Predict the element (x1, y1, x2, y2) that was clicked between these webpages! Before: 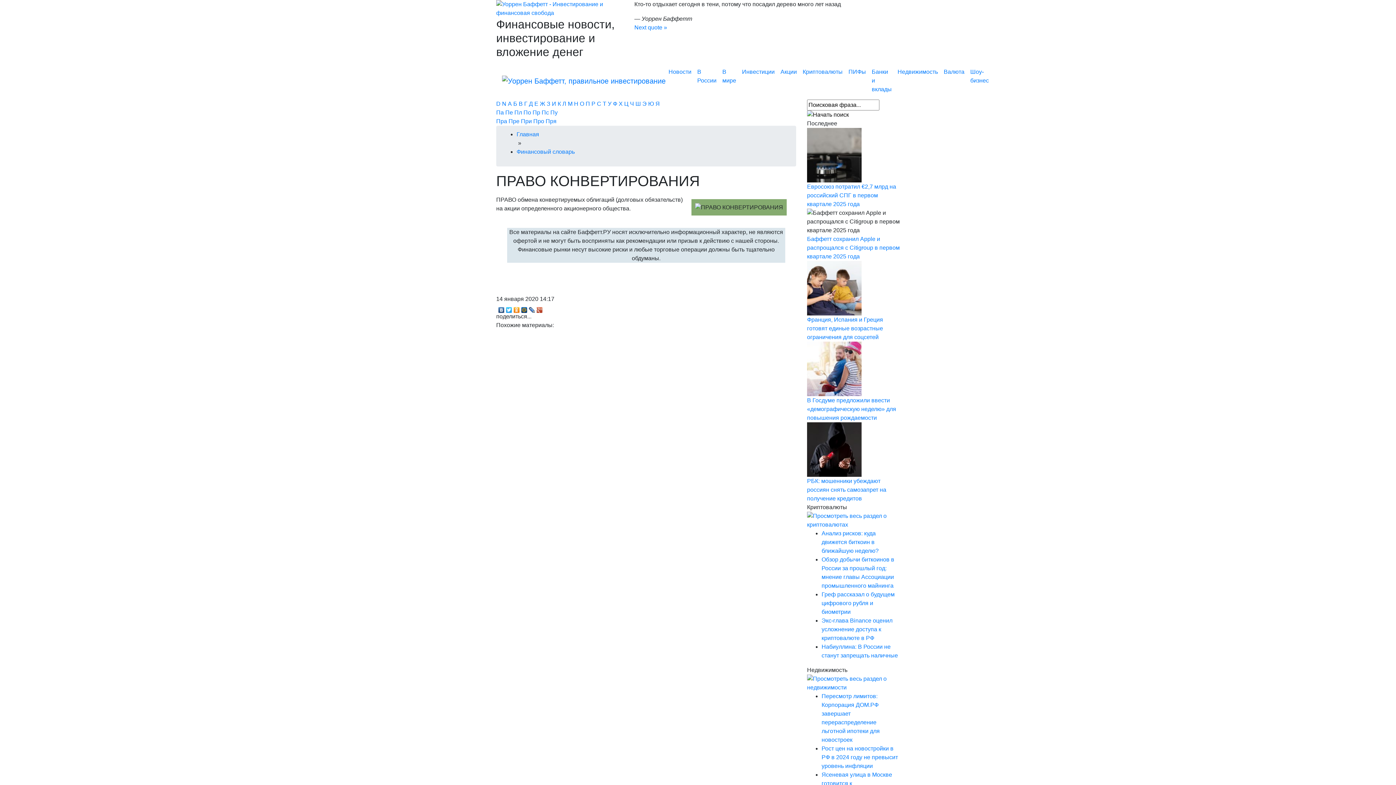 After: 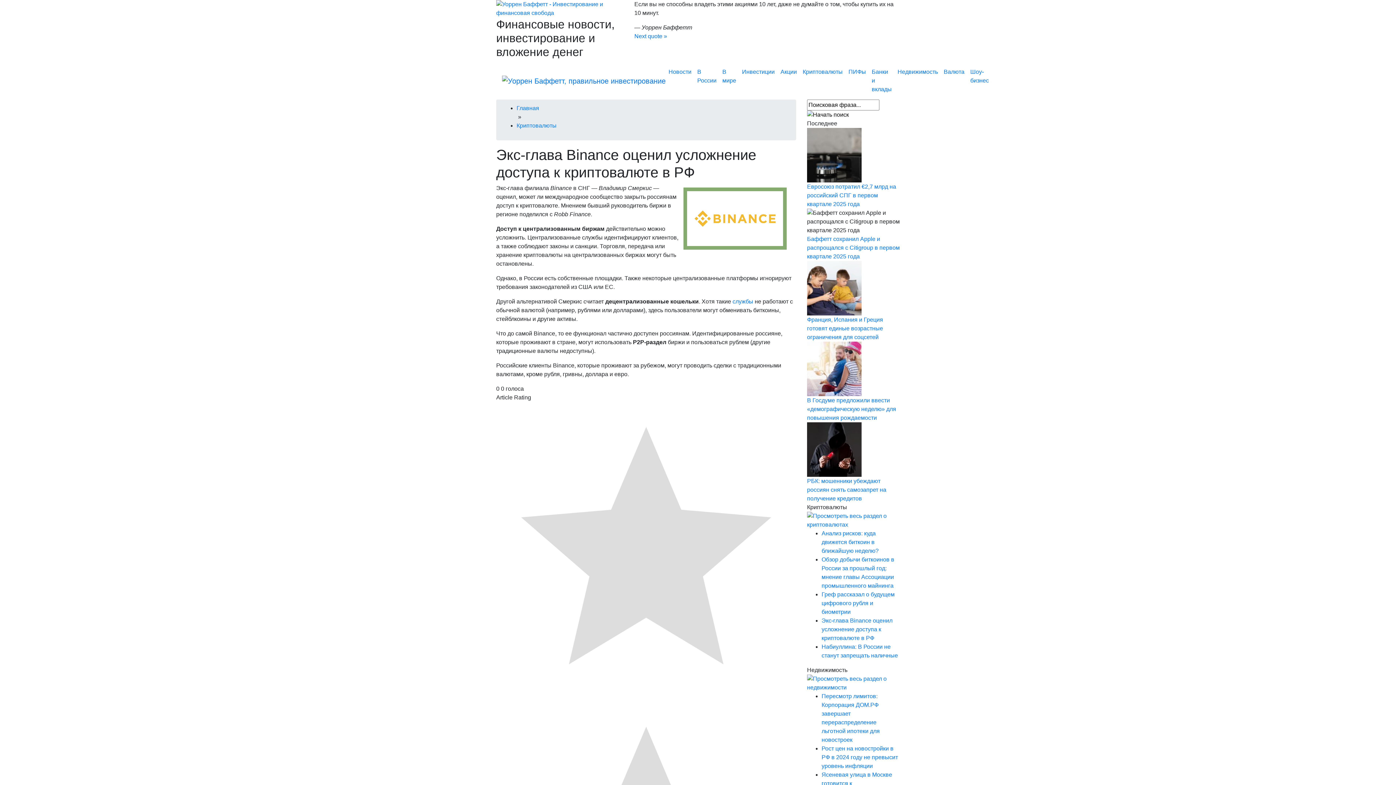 Action: label: Экс-глава Binance оценил усложнение доступа к криптовалюте в РФ bbox: (821, 617, 892, 641)